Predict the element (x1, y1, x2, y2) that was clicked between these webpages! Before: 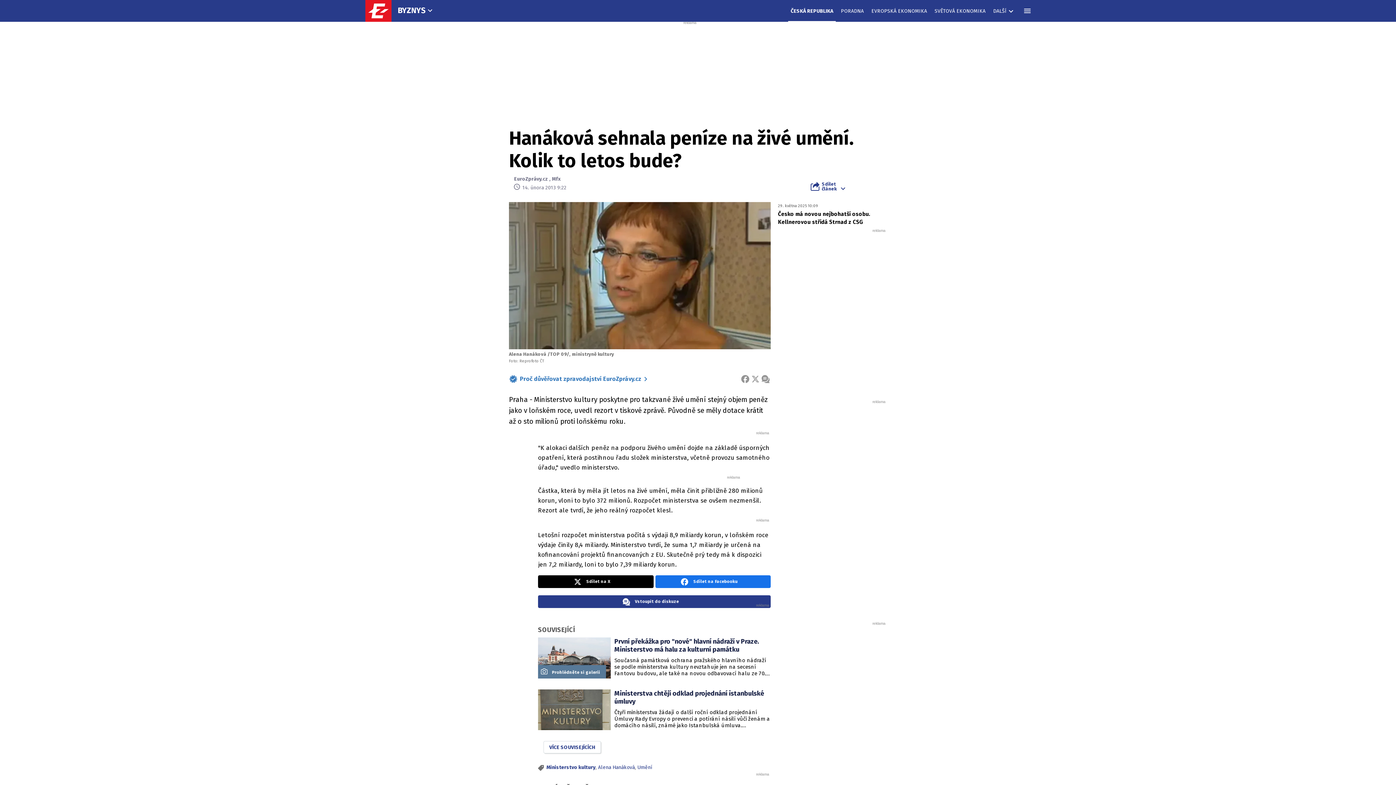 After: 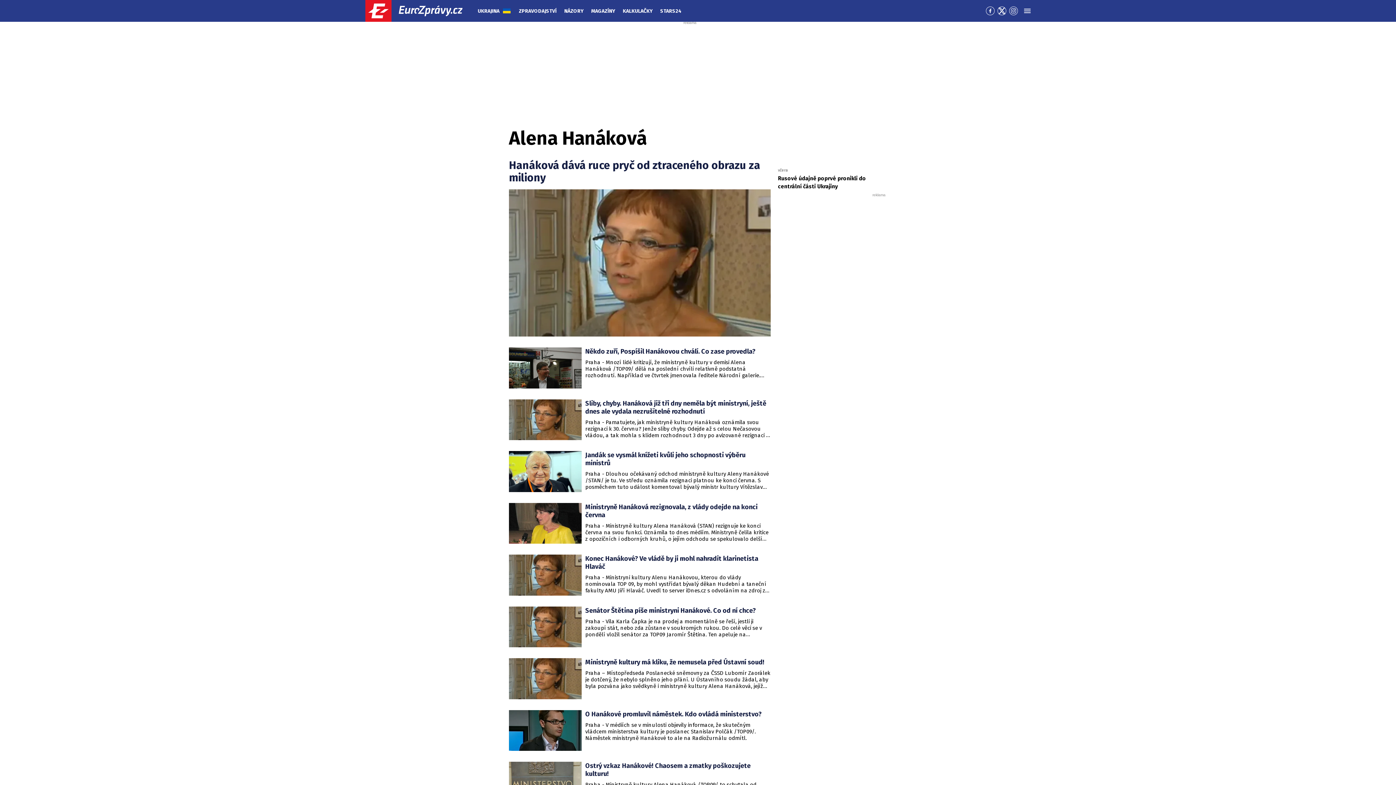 Action: bbox: (598, 764, 634, 771) label: Alena Hanáková